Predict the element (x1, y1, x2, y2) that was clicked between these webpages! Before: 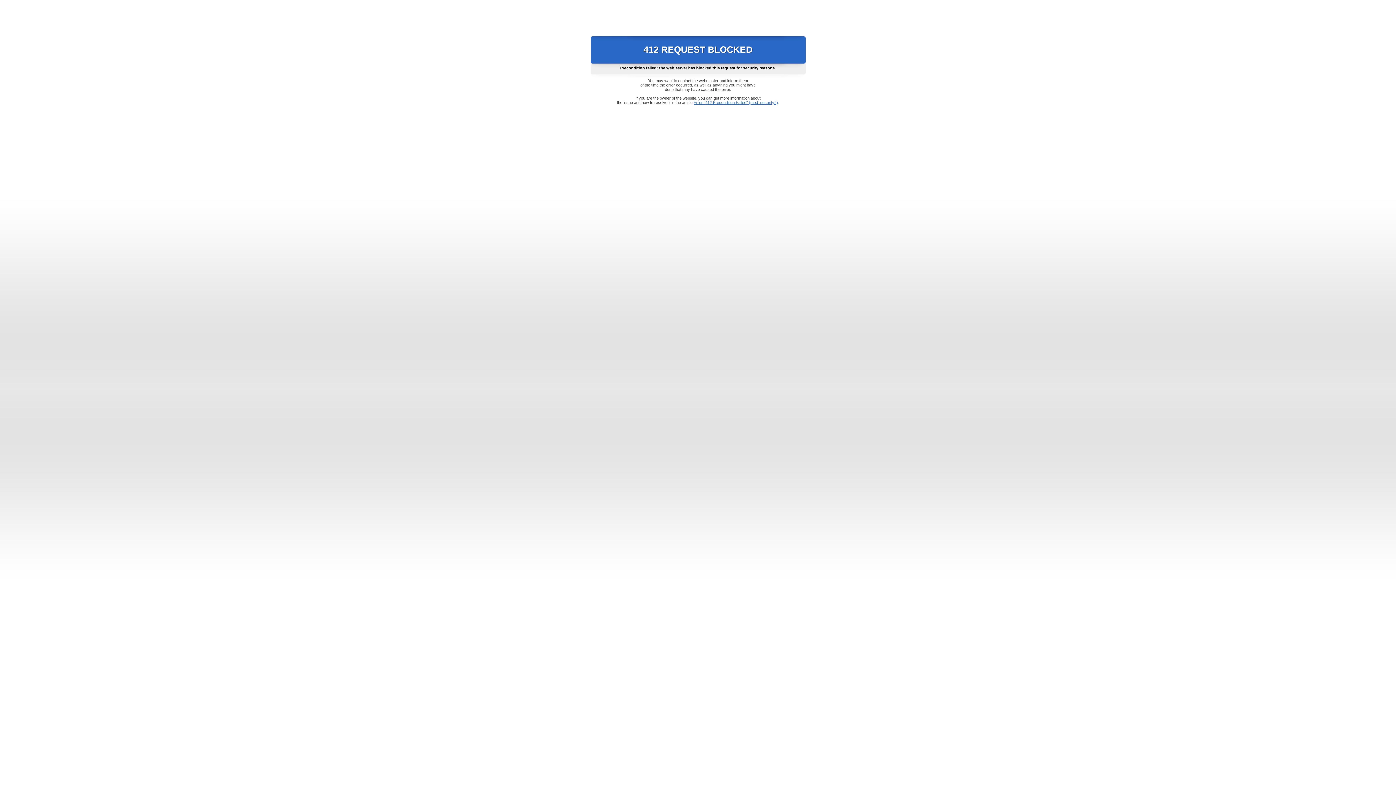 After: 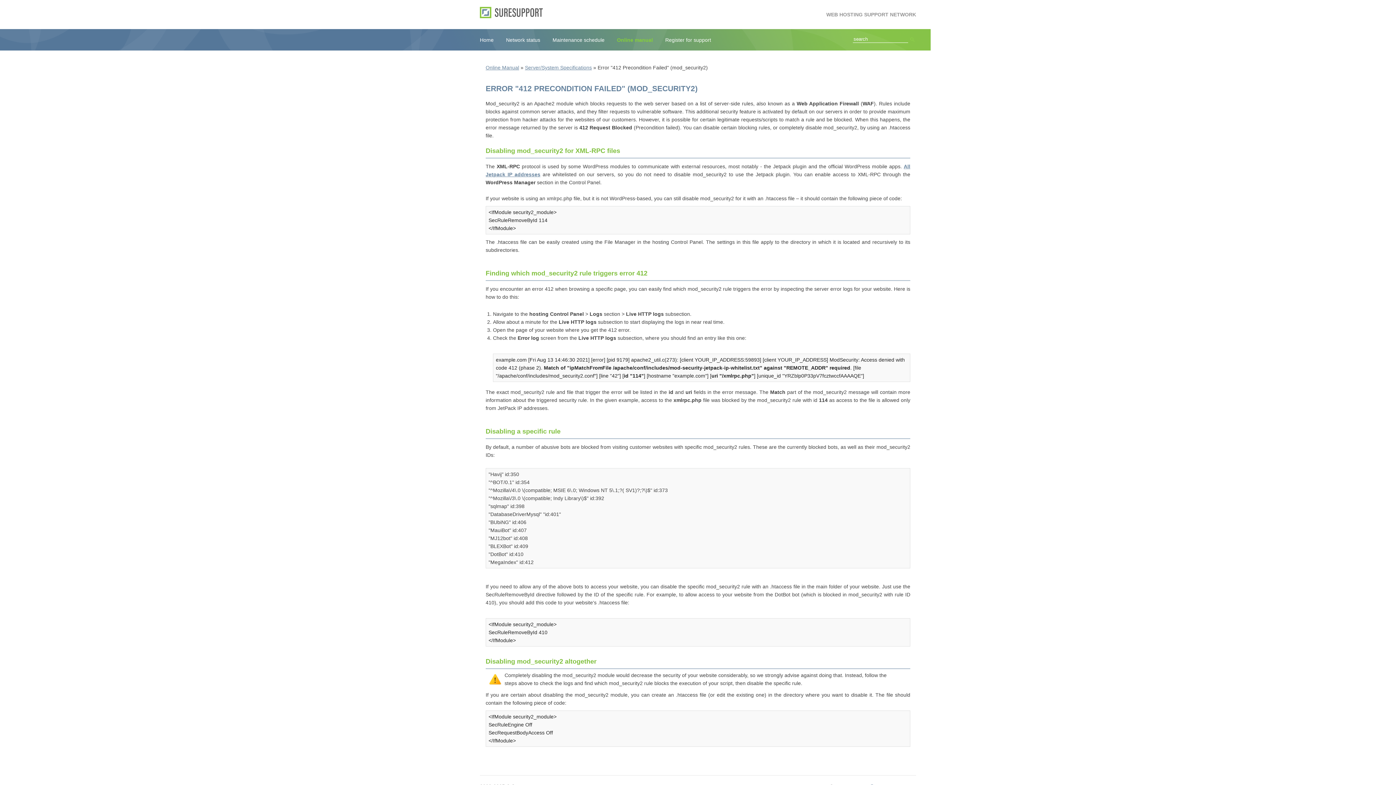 Action: bbox: (693, 100, 778, 104) label: Error "412 Precondition Failed" (mod_security2)